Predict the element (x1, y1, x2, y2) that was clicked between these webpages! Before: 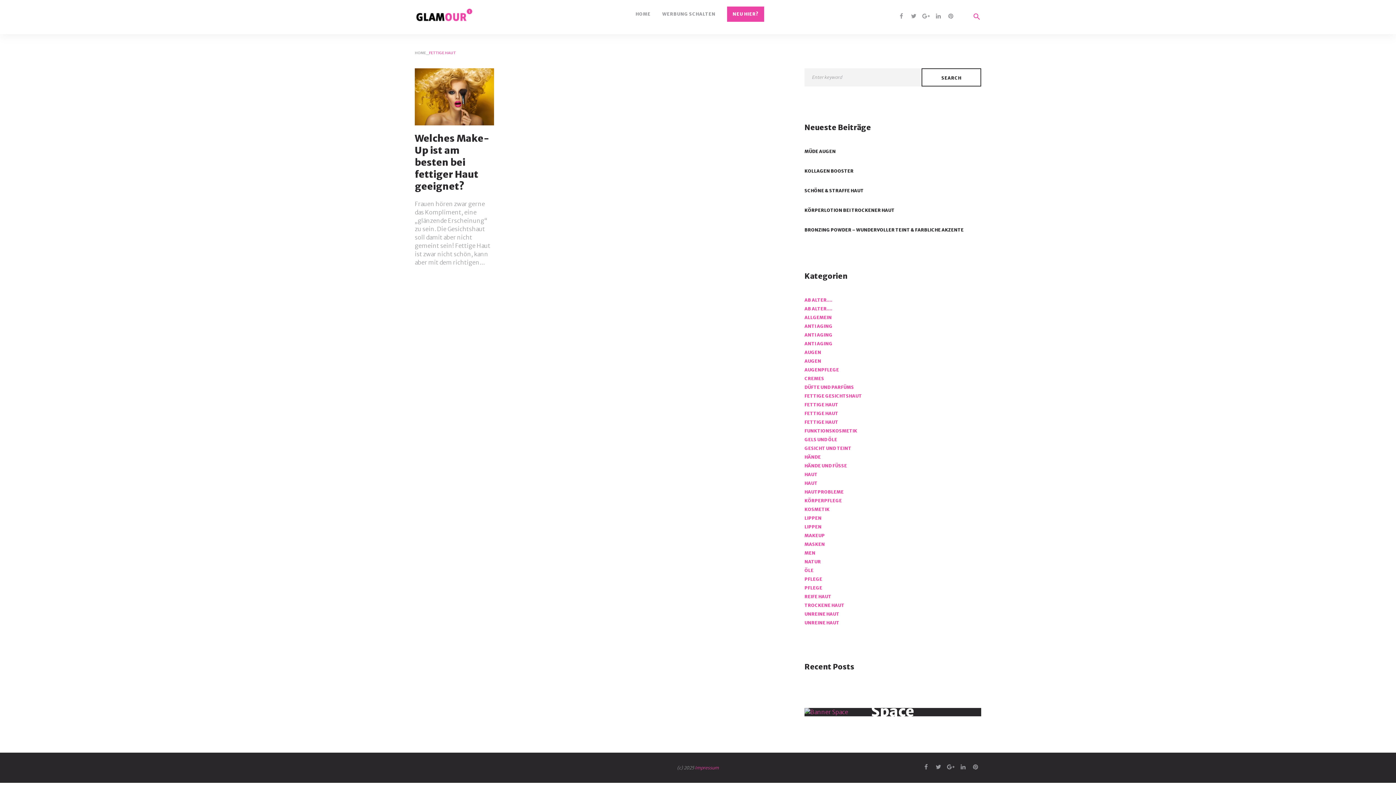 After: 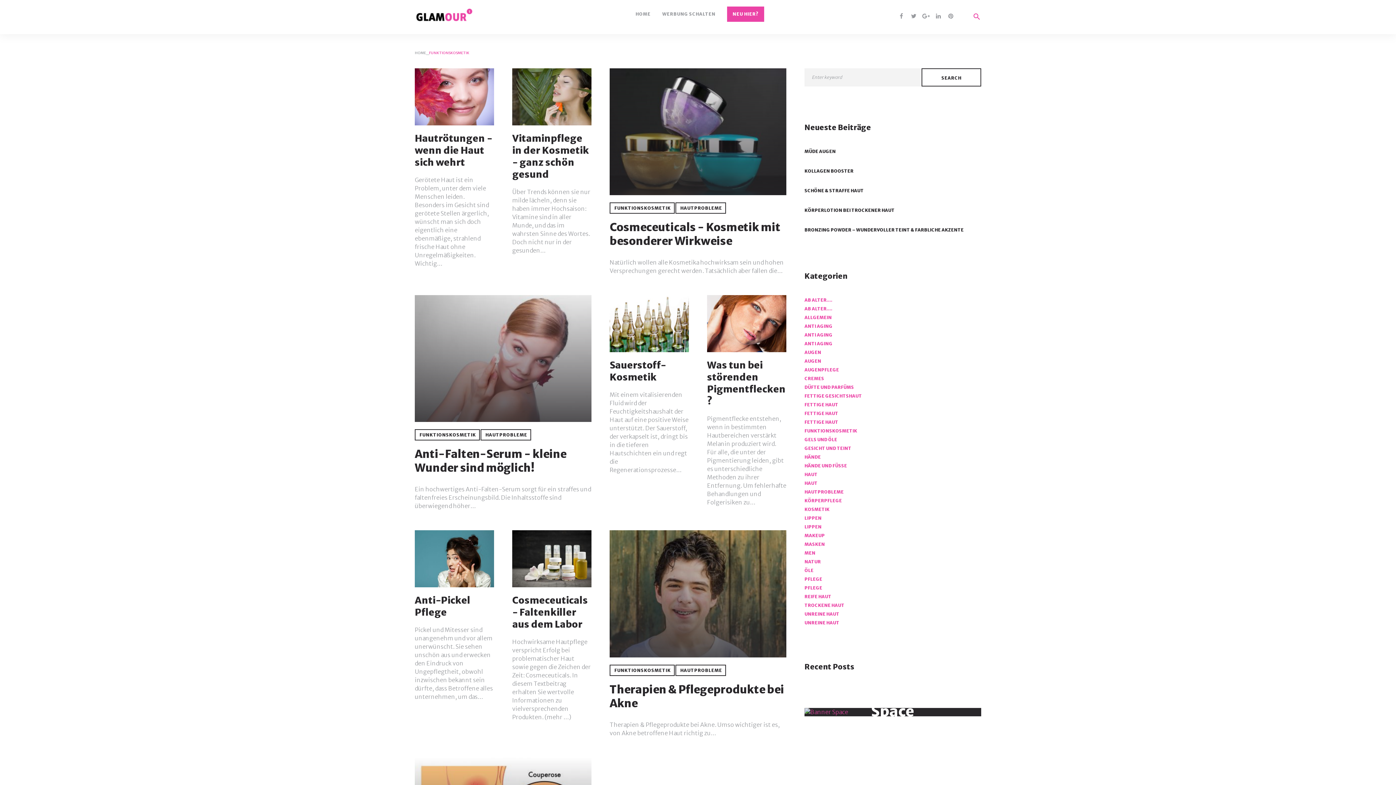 Action: label: FUNKTIONSKOSMETIK bbox: (804, 428, 857, 433)